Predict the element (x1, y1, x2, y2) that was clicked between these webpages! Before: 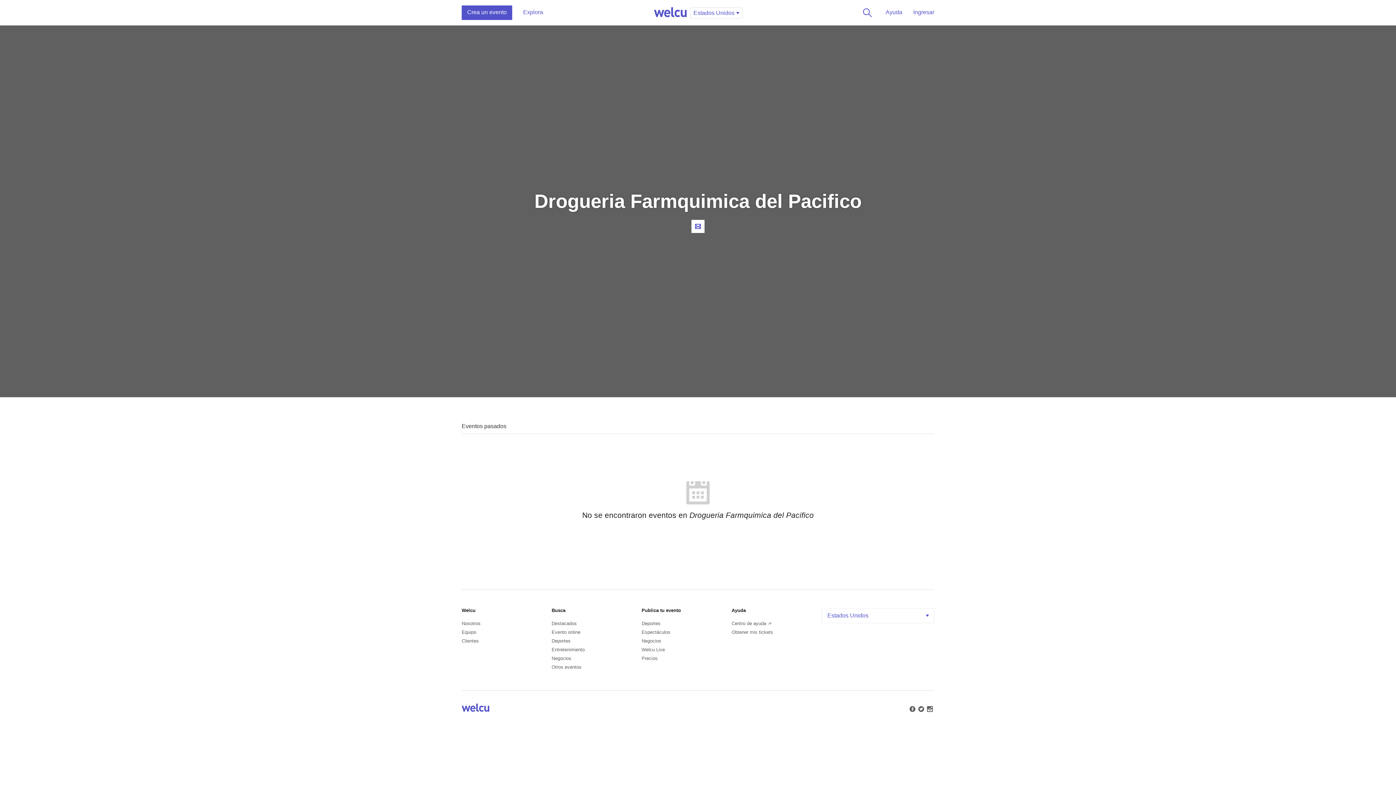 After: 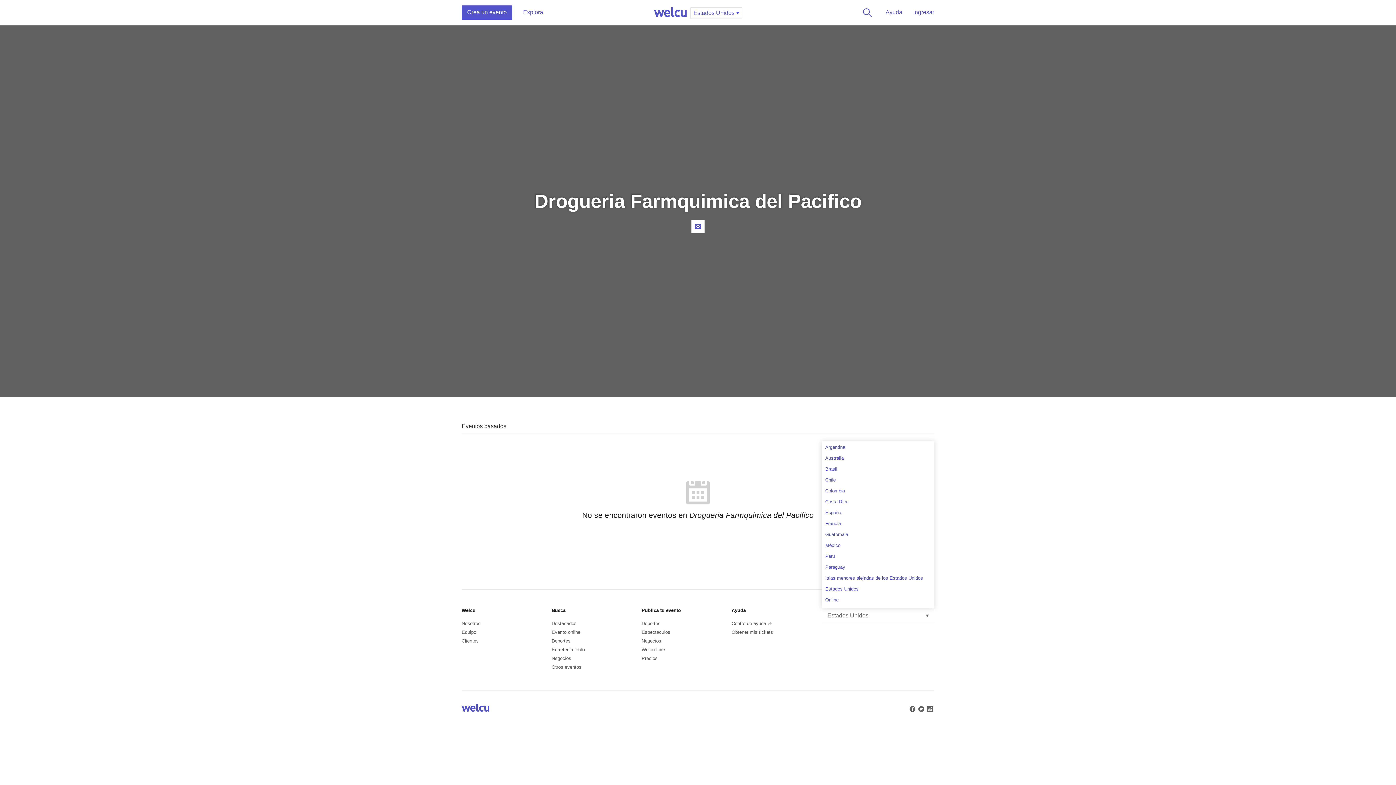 Action: bbox: (821, 608, 934, 623) label: Estados Unidos